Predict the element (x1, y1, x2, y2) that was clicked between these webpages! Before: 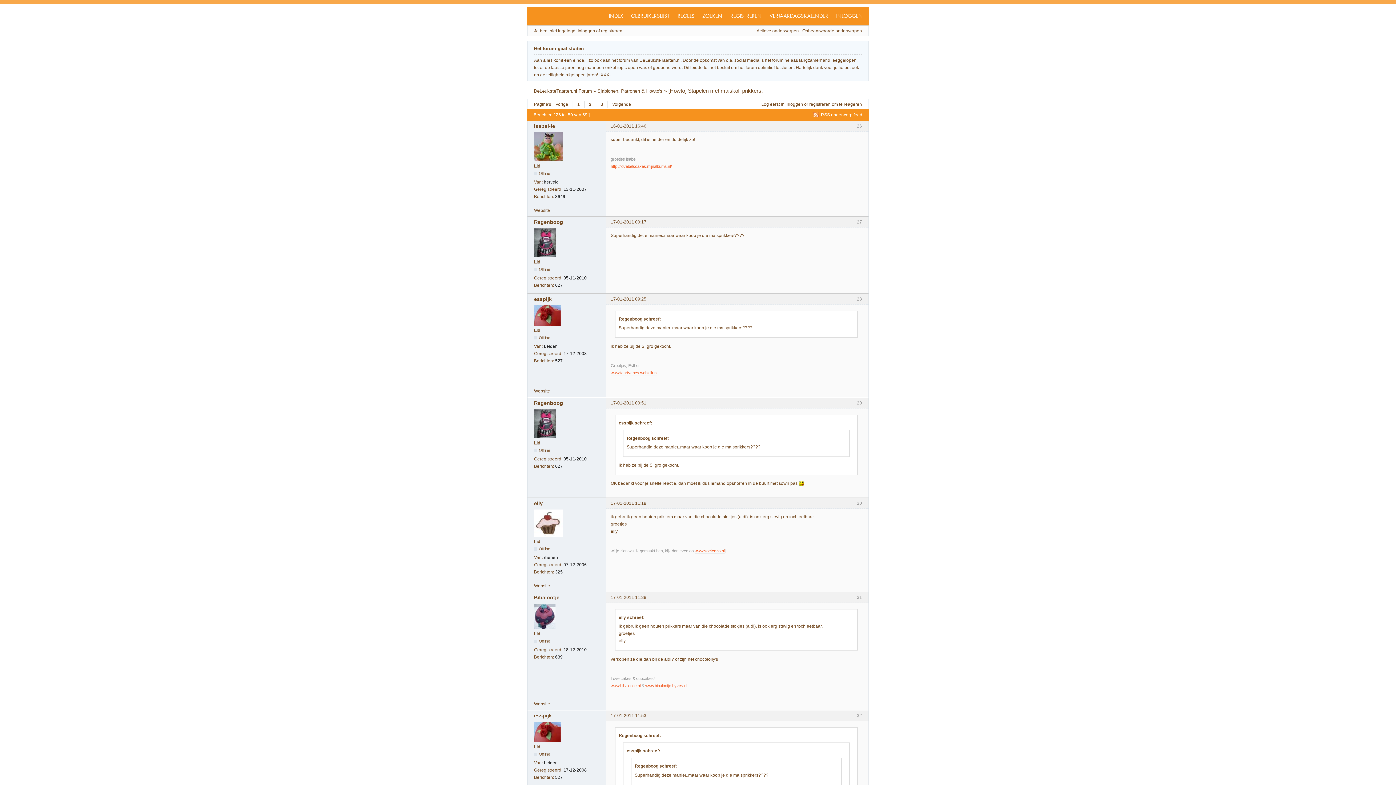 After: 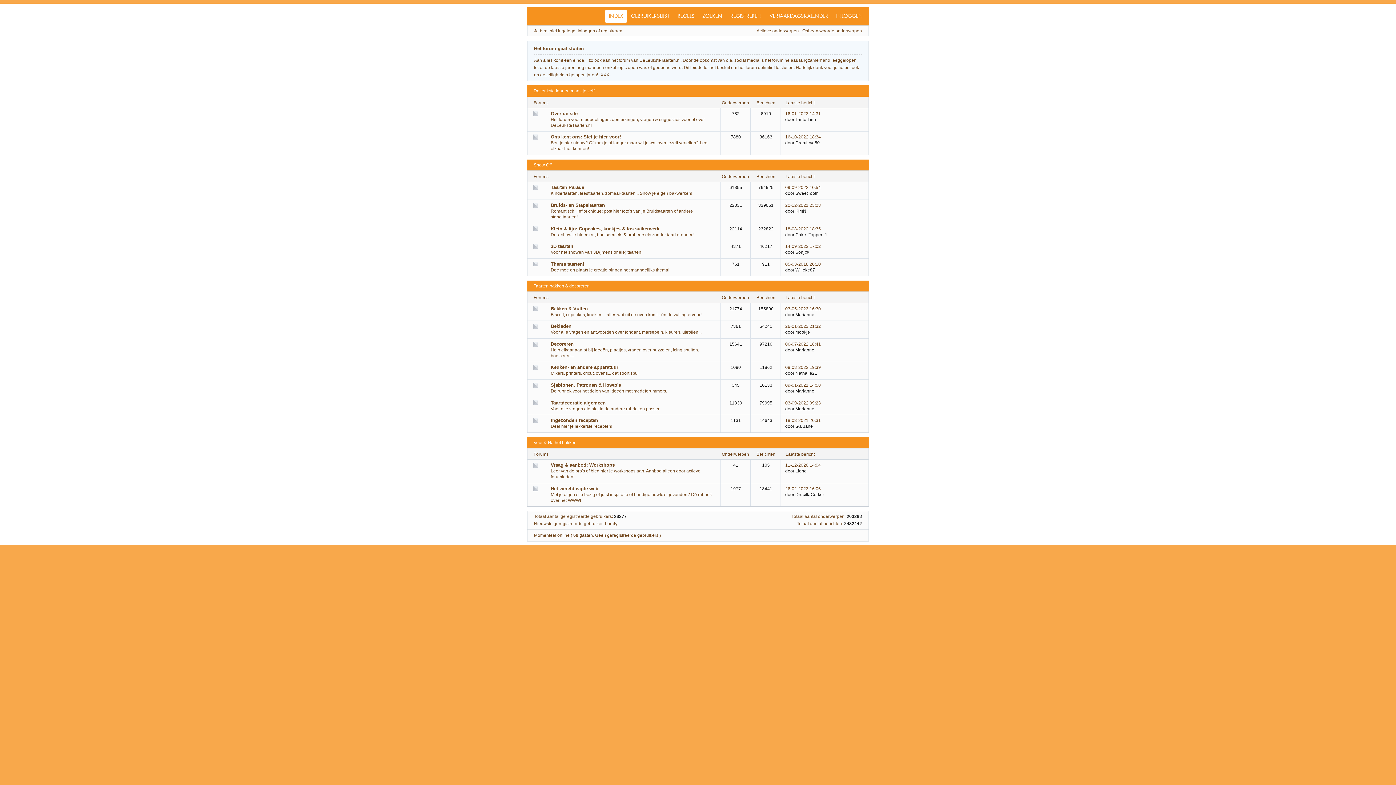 Action: bbox: (533, 88, 592, 93) label: DeLeuksteTaarten.nl Forum